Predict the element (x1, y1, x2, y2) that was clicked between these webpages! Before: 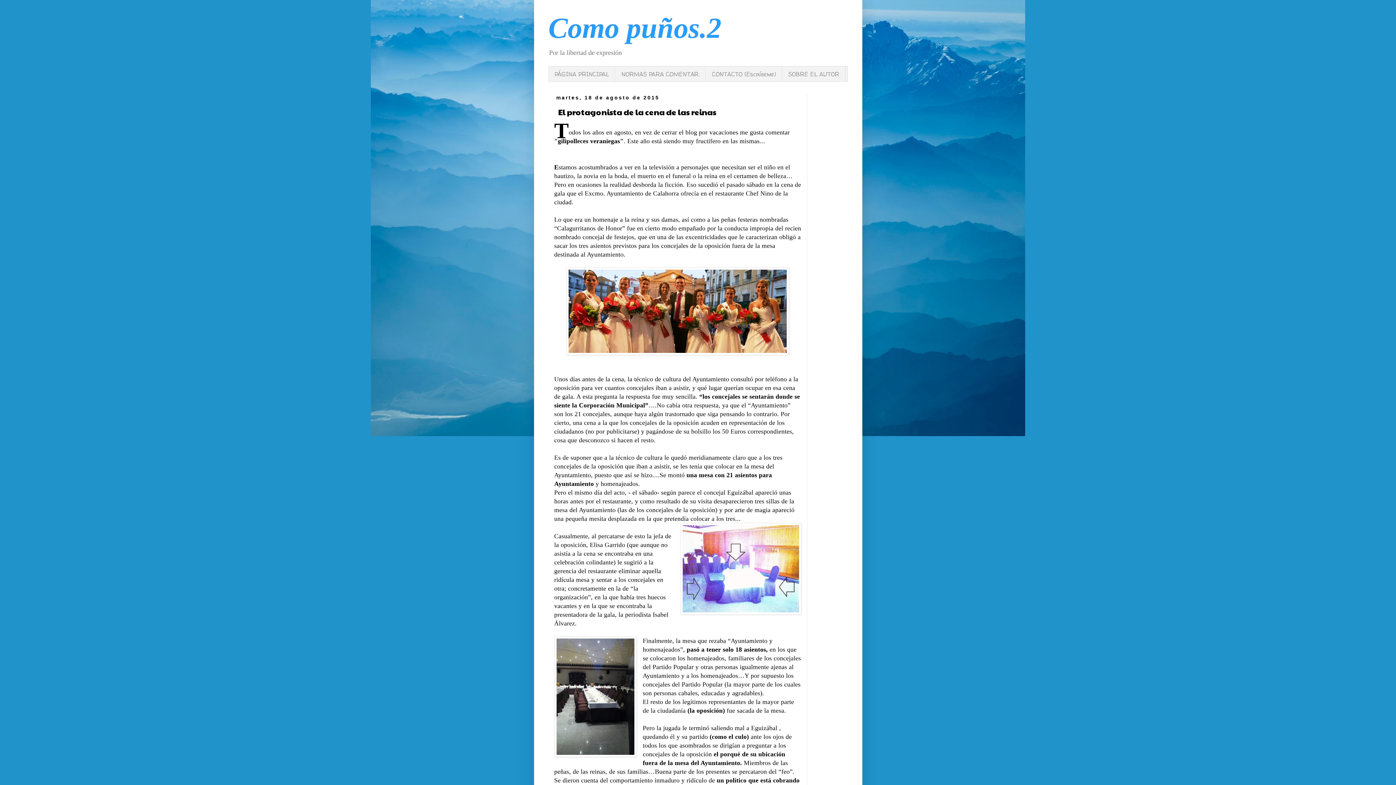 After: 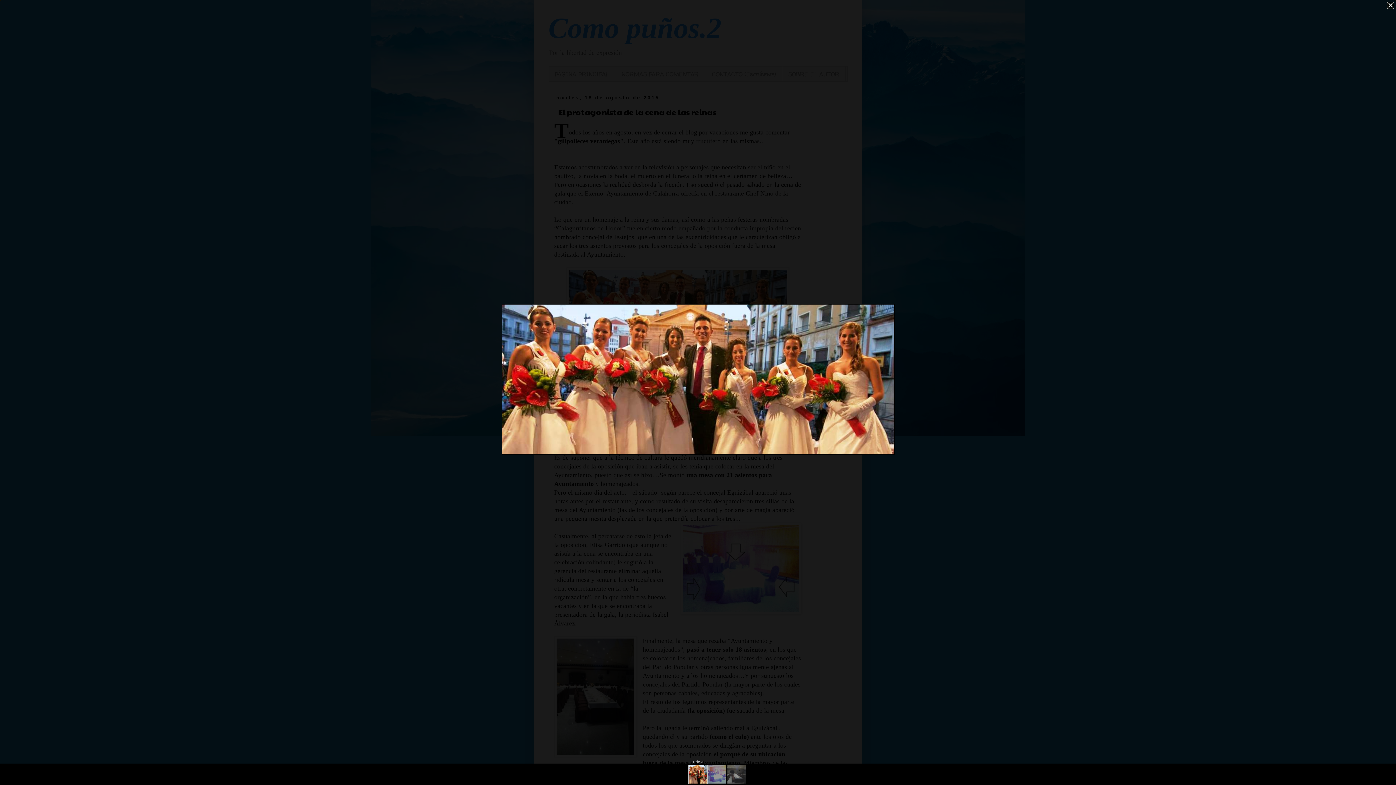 Action: bbox: (566, 349, 789, 356)